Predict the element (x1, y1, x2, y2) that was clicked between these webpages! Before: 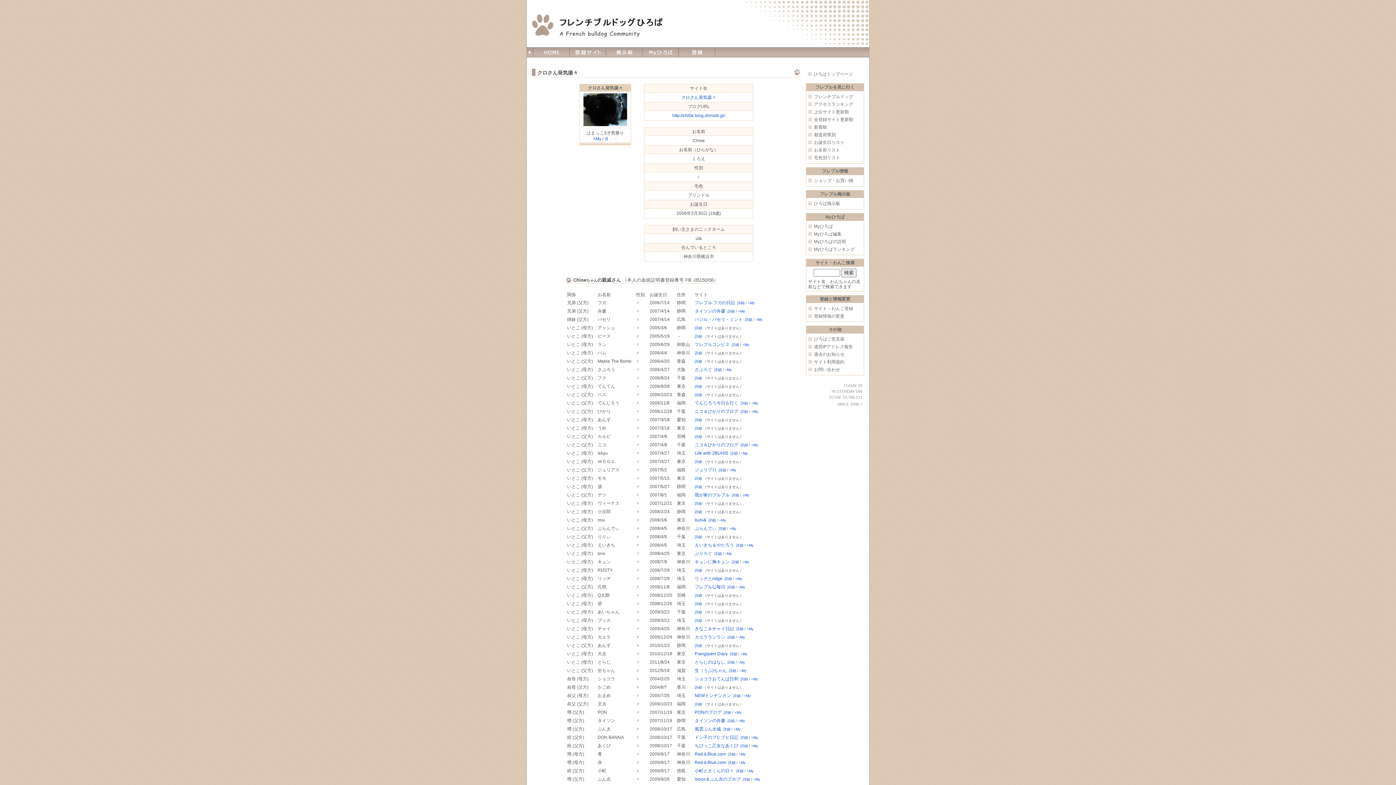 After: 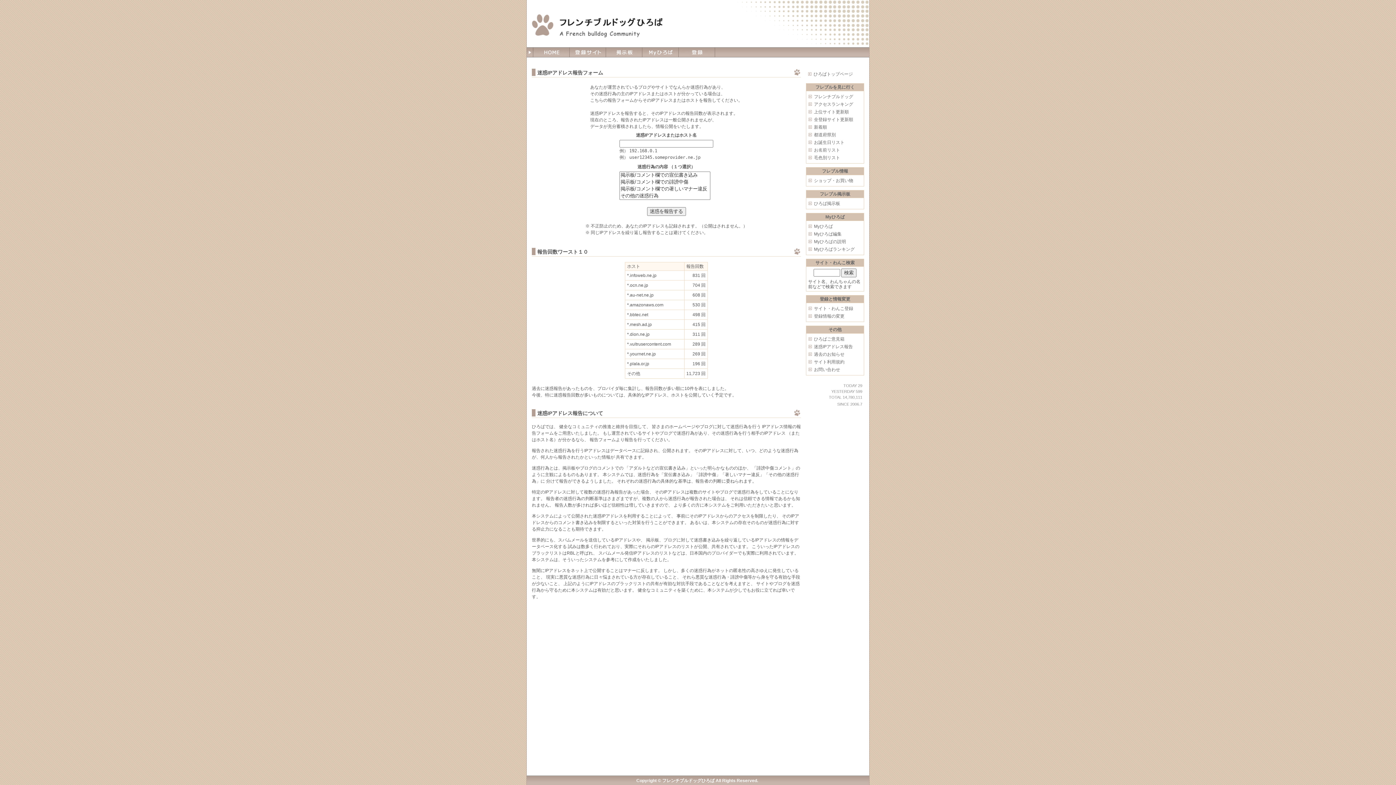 Action: label: 迷惑IPアドレス報告 bbox: (814, 344, 853, 349)